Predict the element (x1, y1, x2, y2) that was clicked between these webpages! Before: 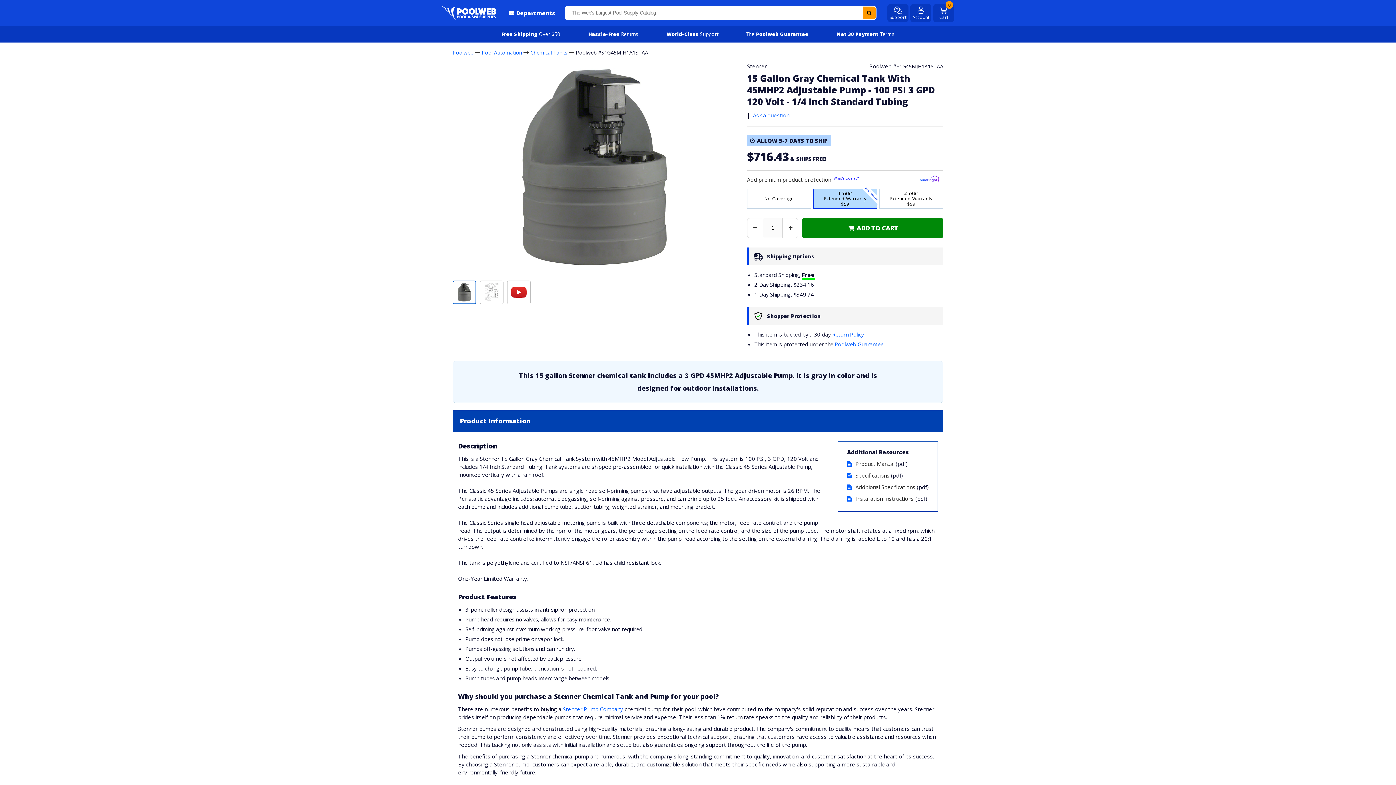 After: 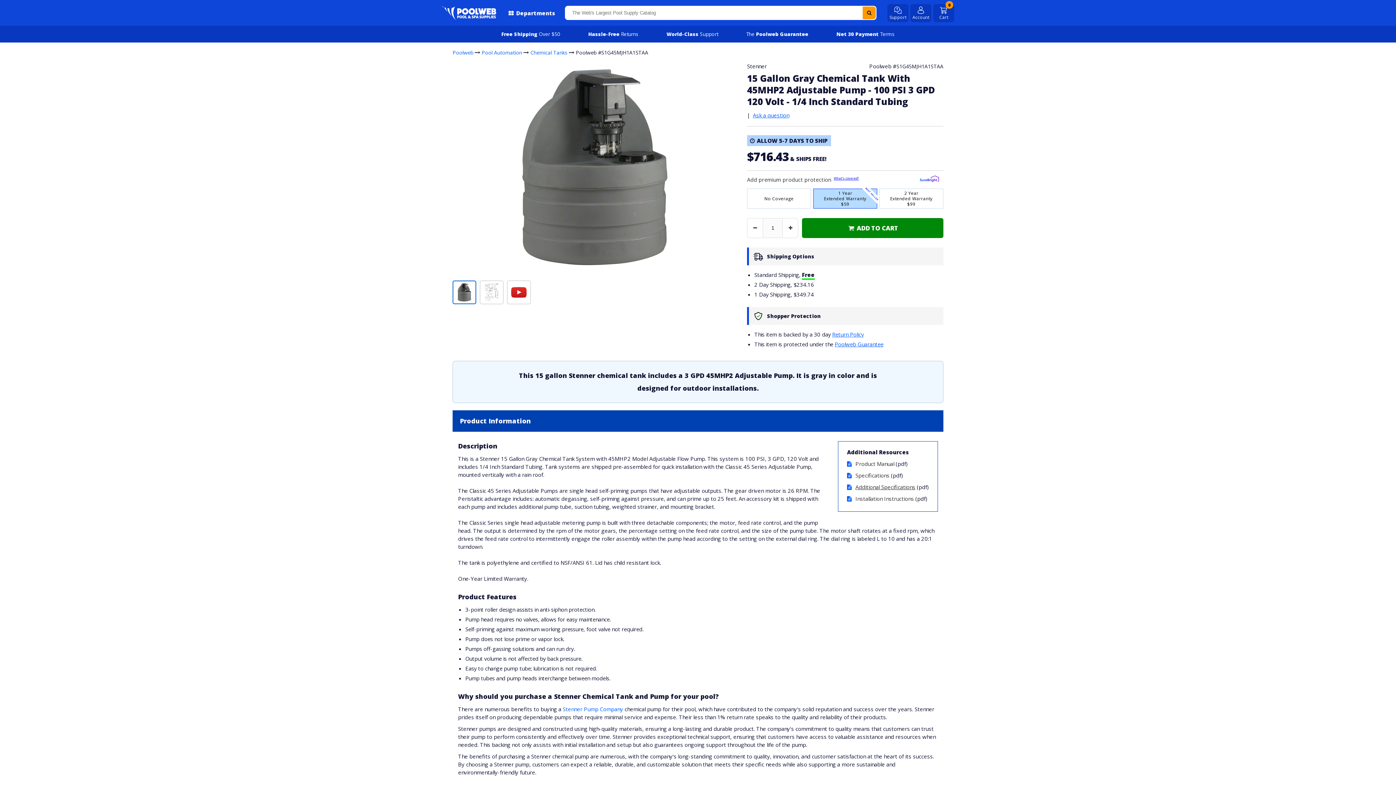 Action: bbox: (847, 483, 915, 490) label: Additional Specifications